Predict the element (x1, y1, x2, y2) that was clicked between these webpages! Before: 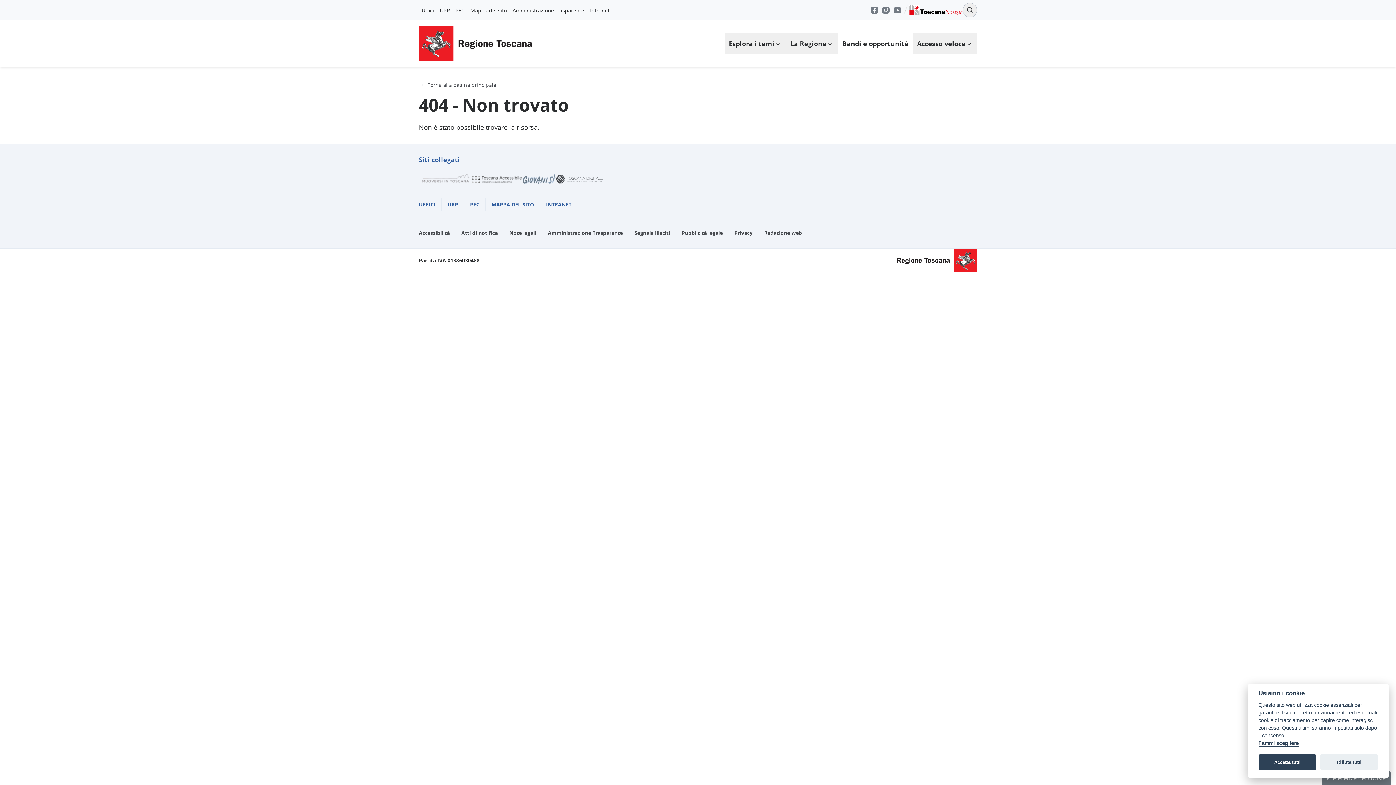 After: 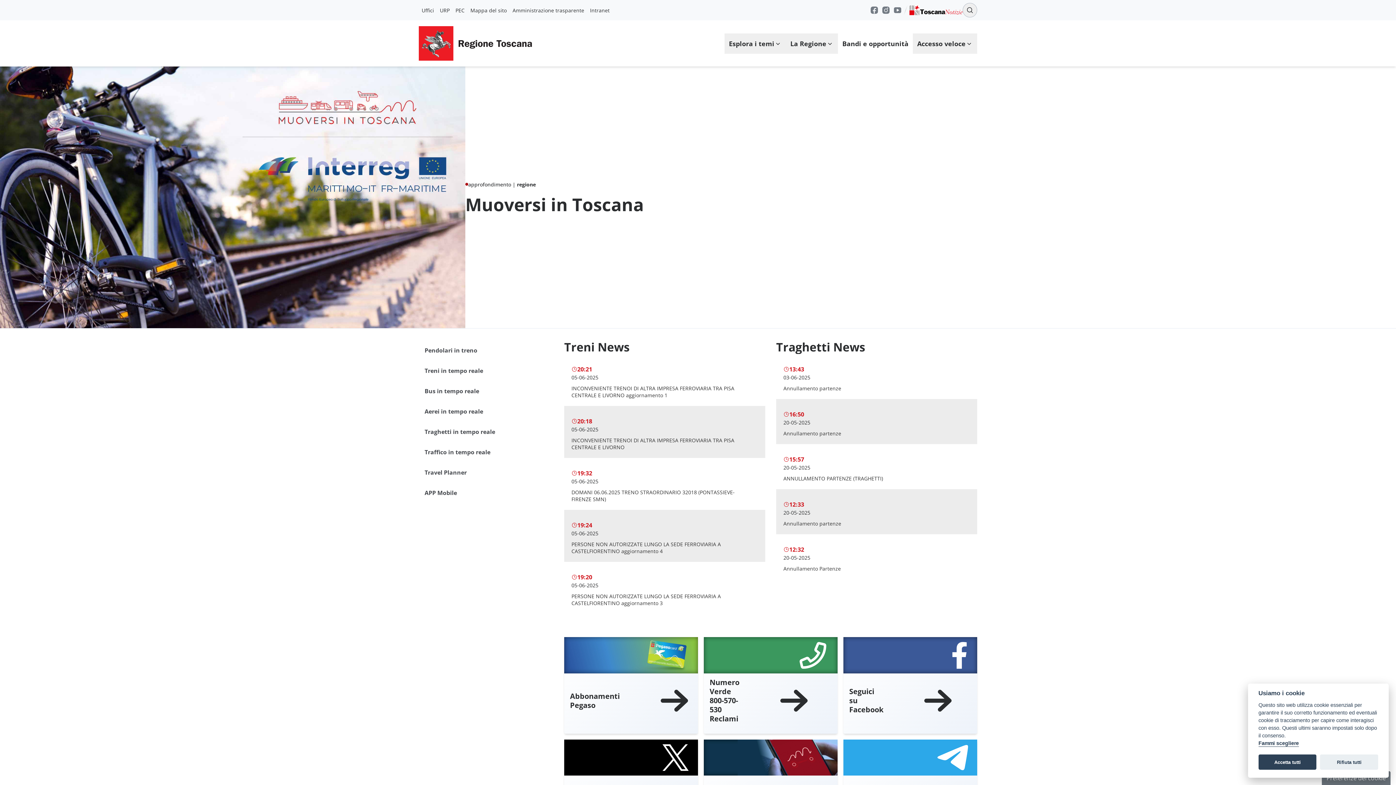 Action: bbox: (418, 172, 472, 186)